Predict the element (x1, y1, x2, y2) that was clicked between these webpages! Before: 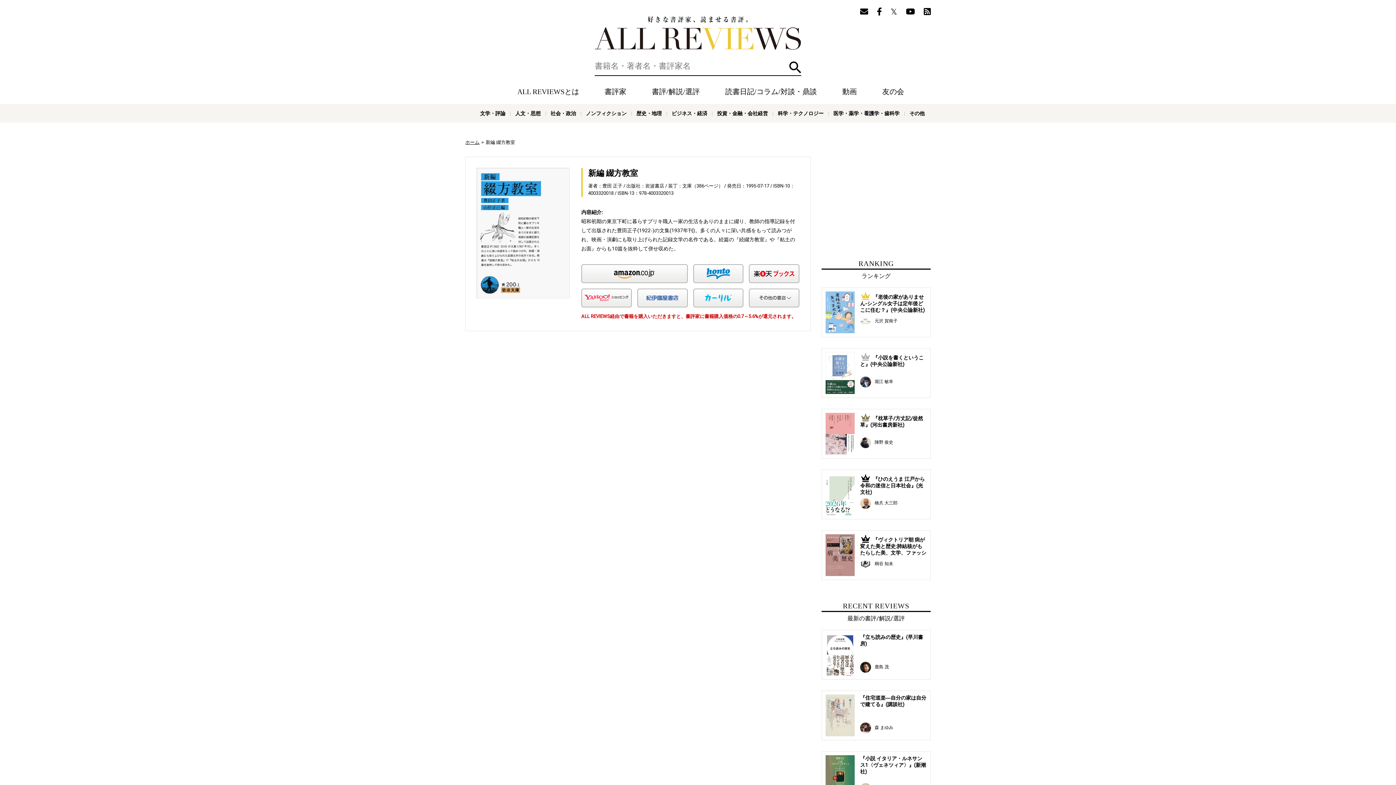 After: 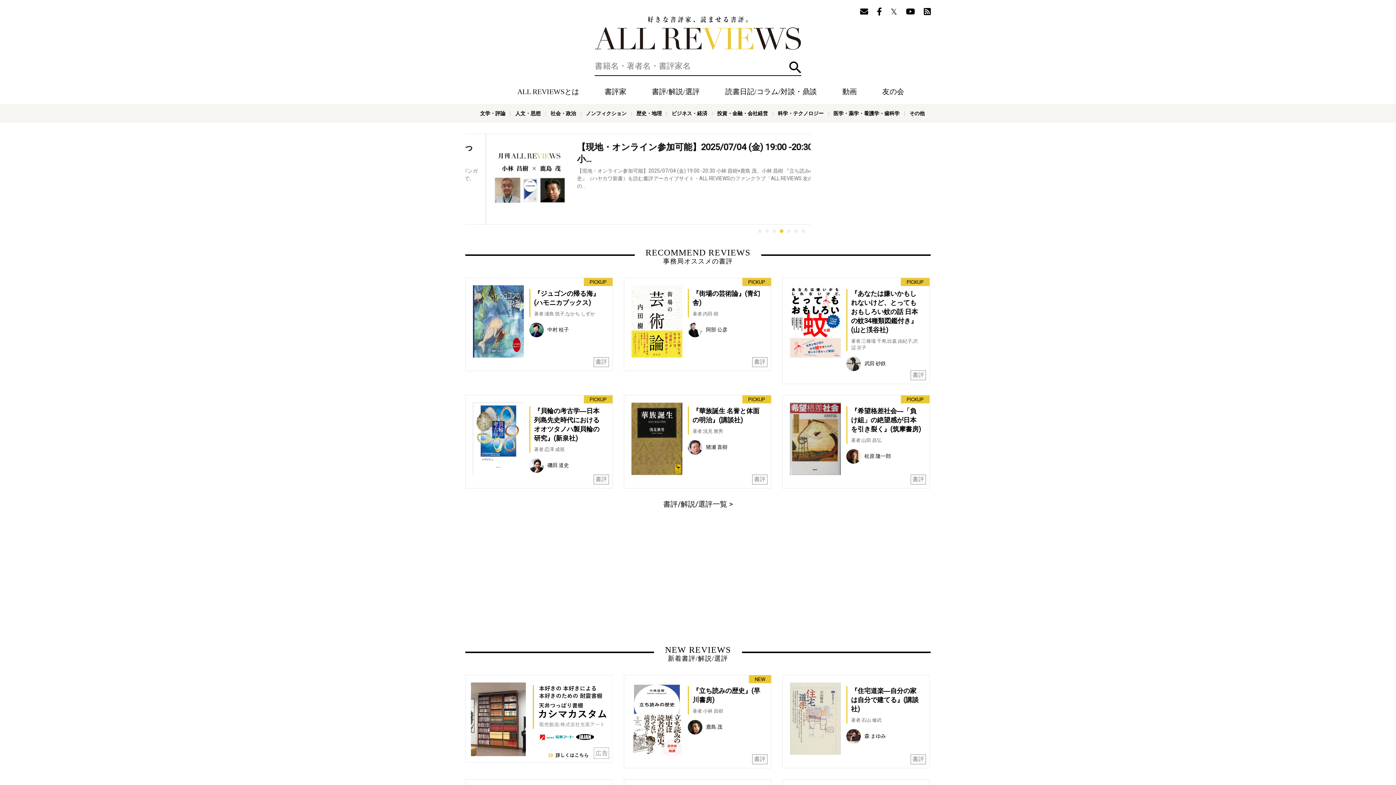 Action: bbox: (594, 16, 801, 49) label: 好きな書評家、読ませる書評。ALL REVIEWS